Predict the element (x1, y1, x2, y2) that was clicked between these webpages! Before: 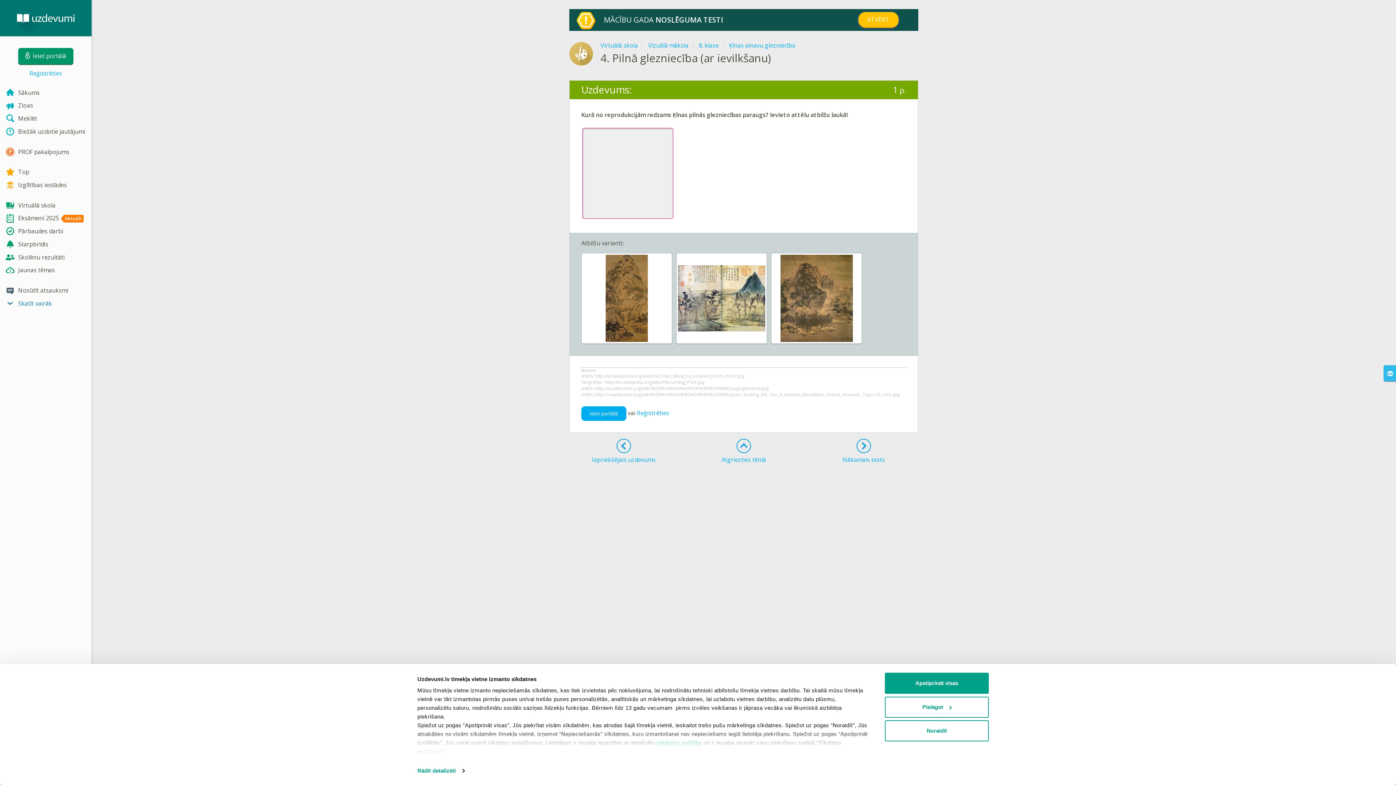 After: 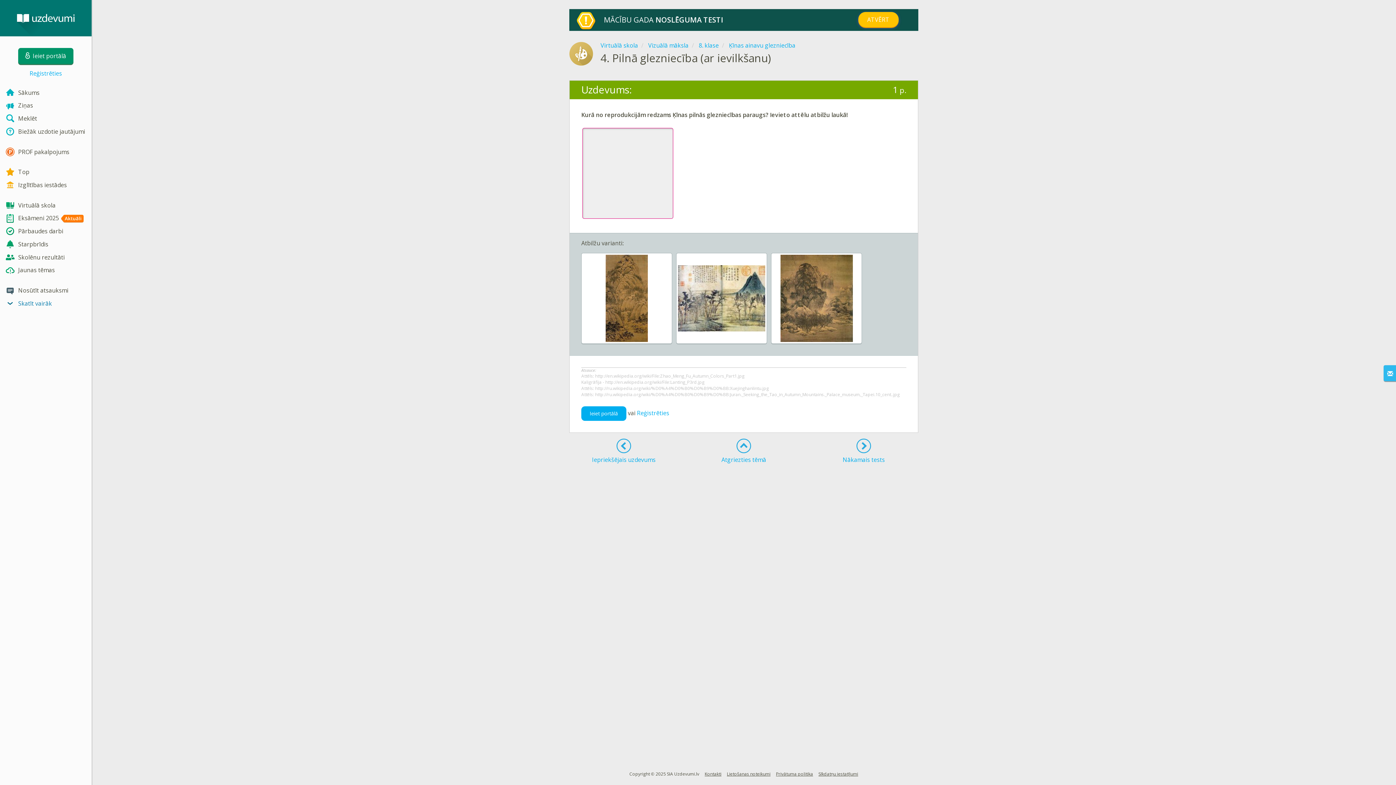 Action: label: Noraidīt bbox: (885, 720, 989, 741)